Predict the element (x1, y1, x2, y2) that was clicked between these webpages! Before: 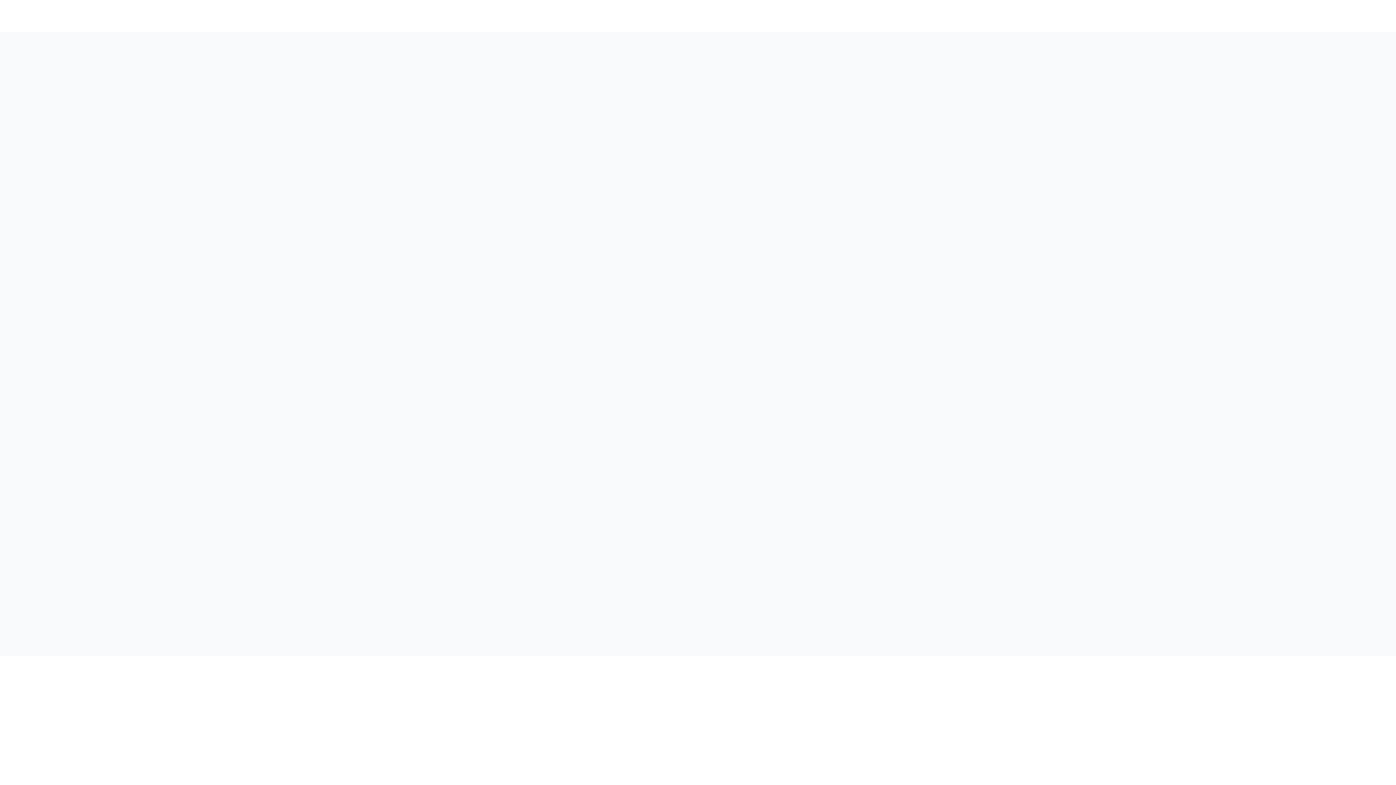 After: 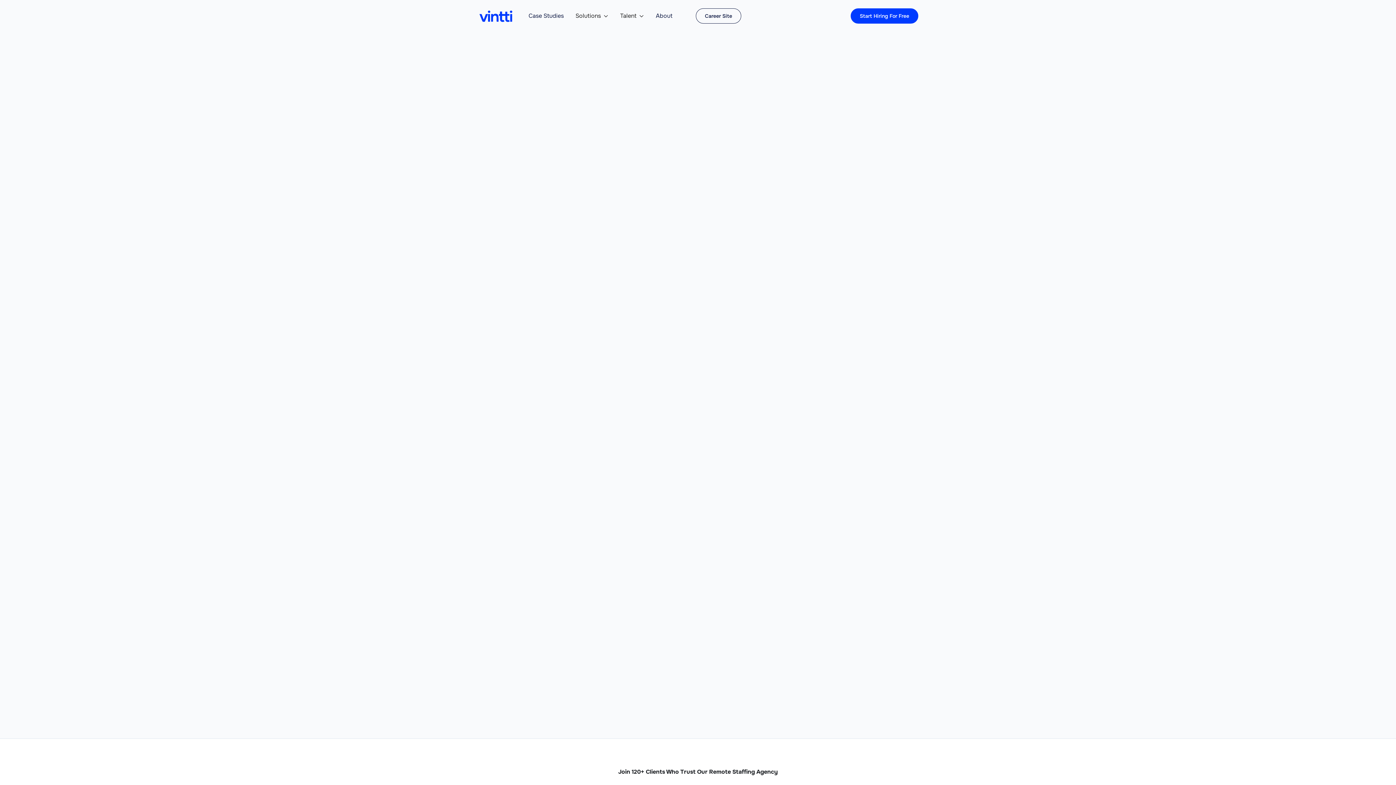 Action: bbox: (480, 685, 517, 698)